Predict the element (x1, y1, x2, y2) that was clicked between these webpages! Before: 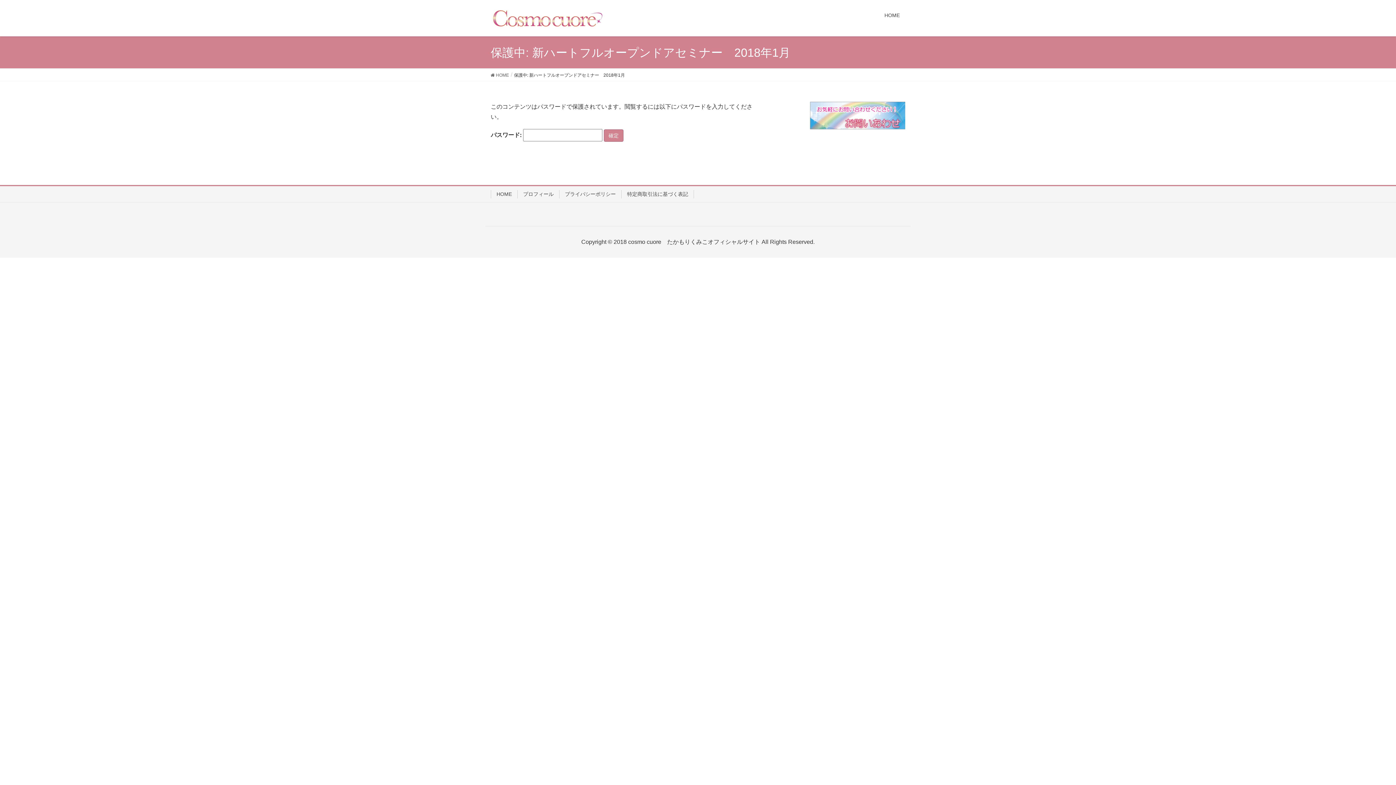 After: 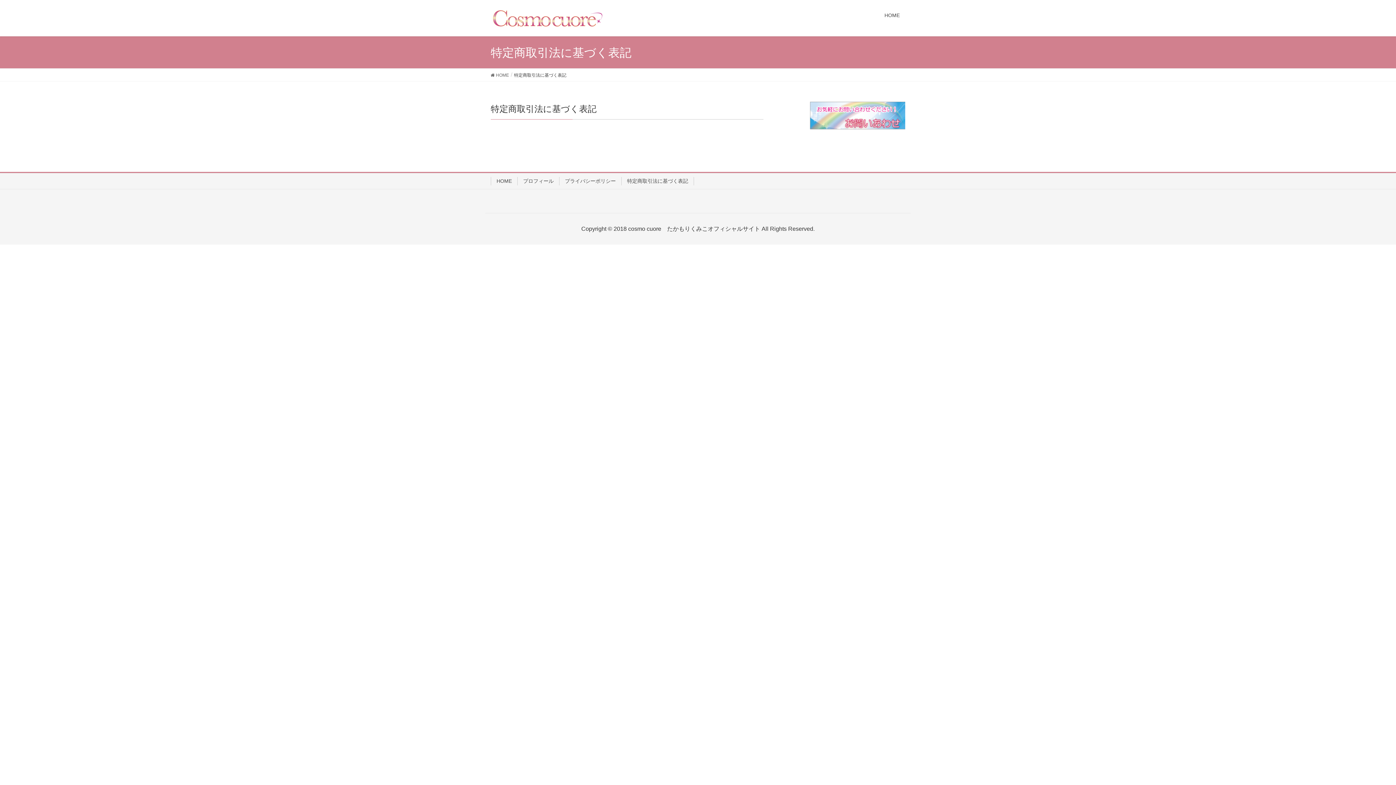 Action: bbox: (621, 190, 694, 198) label: 特定商取引法に基づく表記